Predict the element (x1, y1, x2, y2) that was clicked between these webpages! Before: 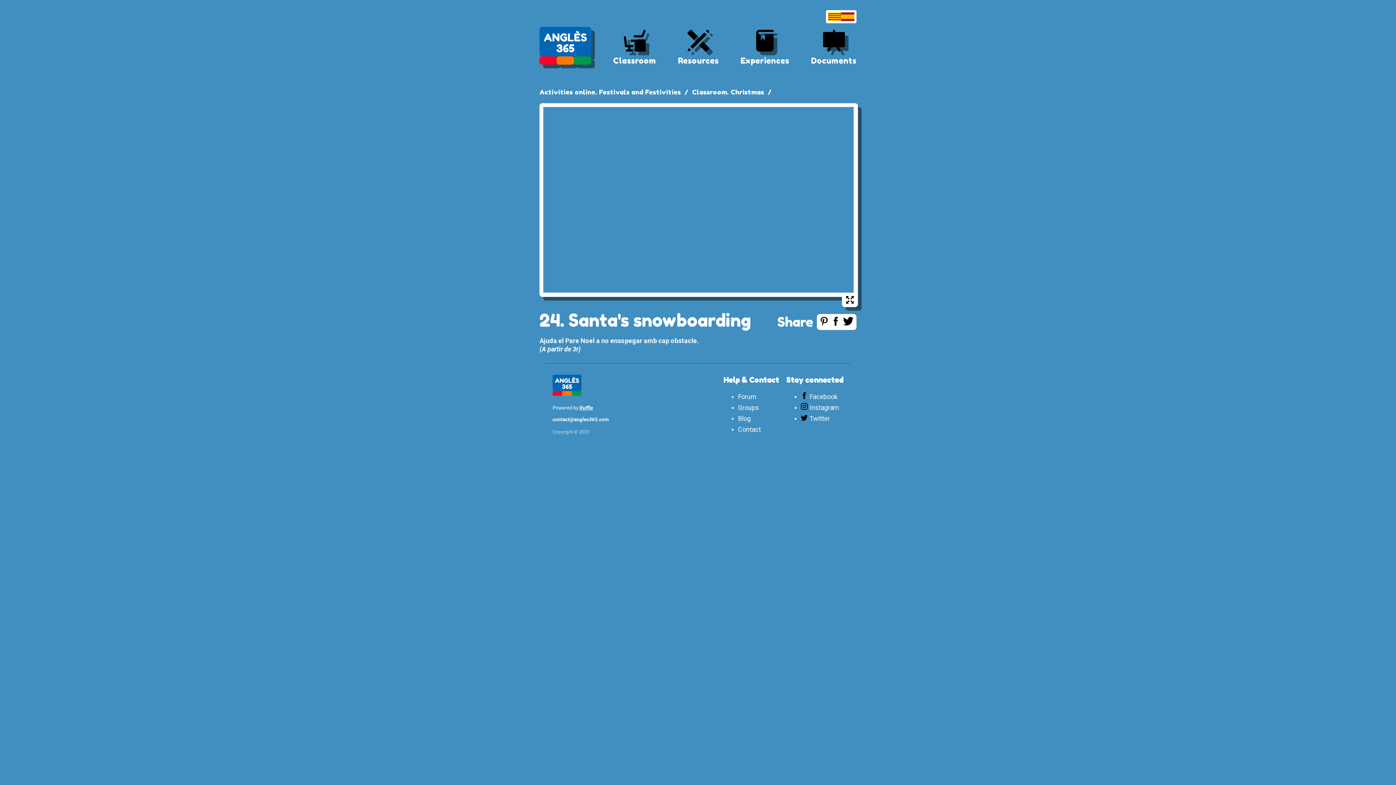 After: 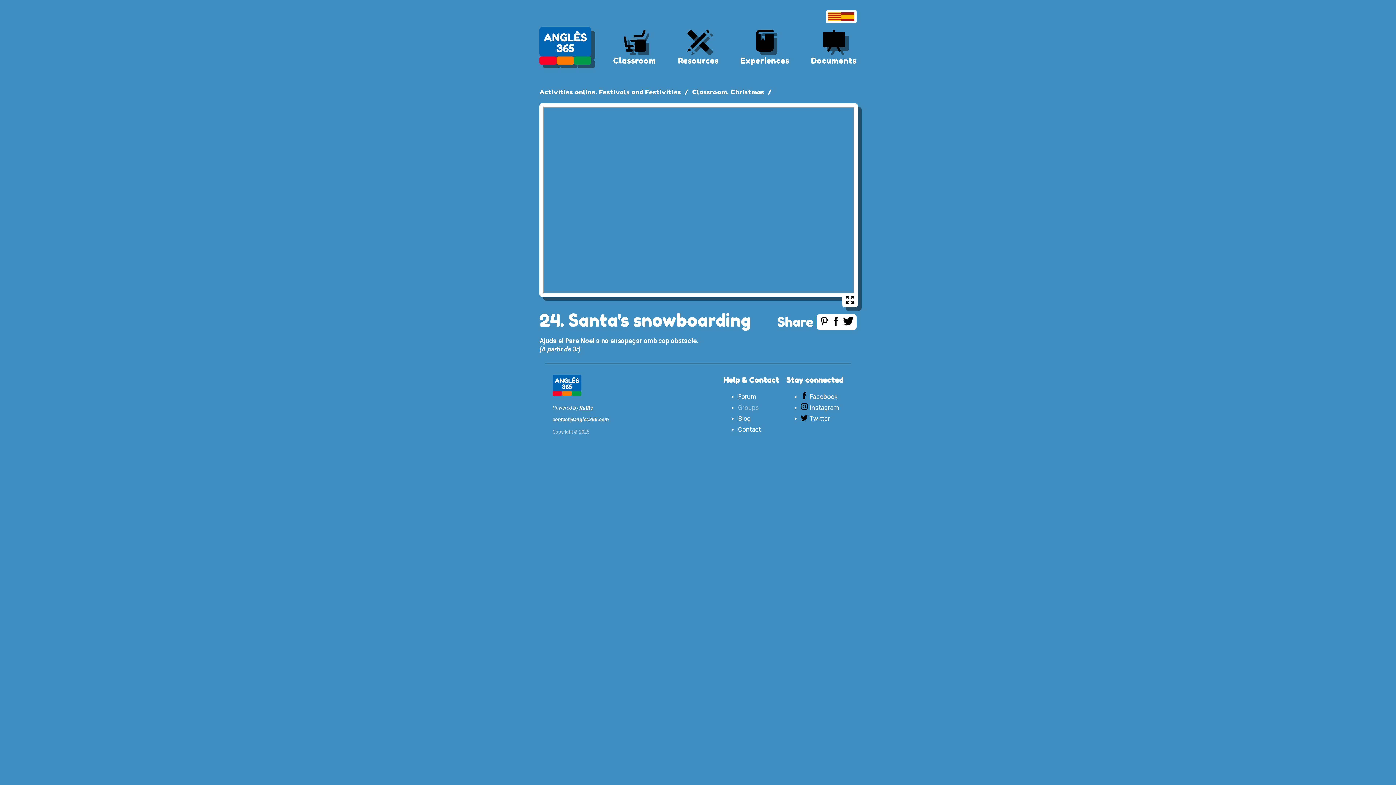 Action: label: Groups bbox: (738, 403, 759, 411)